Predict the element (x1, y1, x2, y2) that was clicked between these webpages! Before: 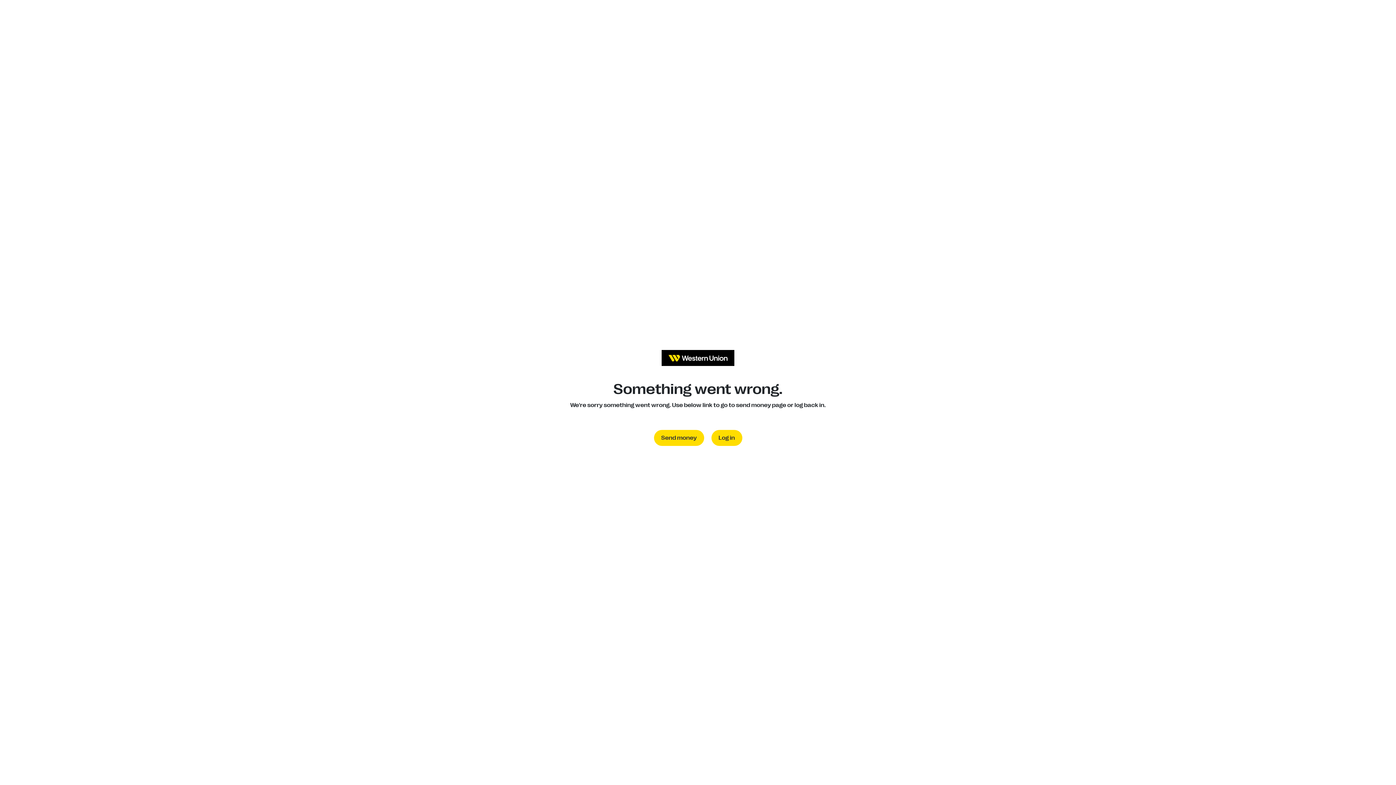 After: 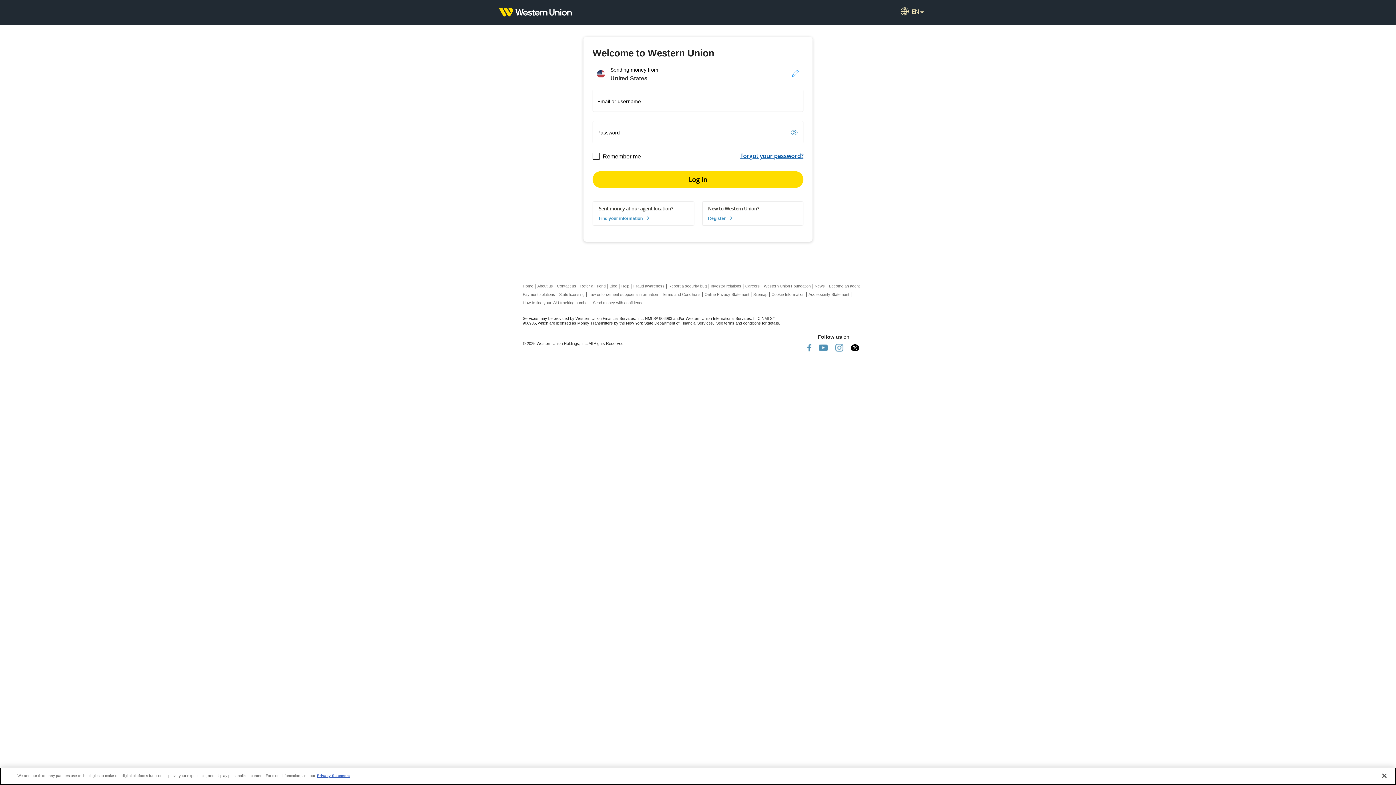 Action: bbox: (711, 430, 742, 446) label: Log in